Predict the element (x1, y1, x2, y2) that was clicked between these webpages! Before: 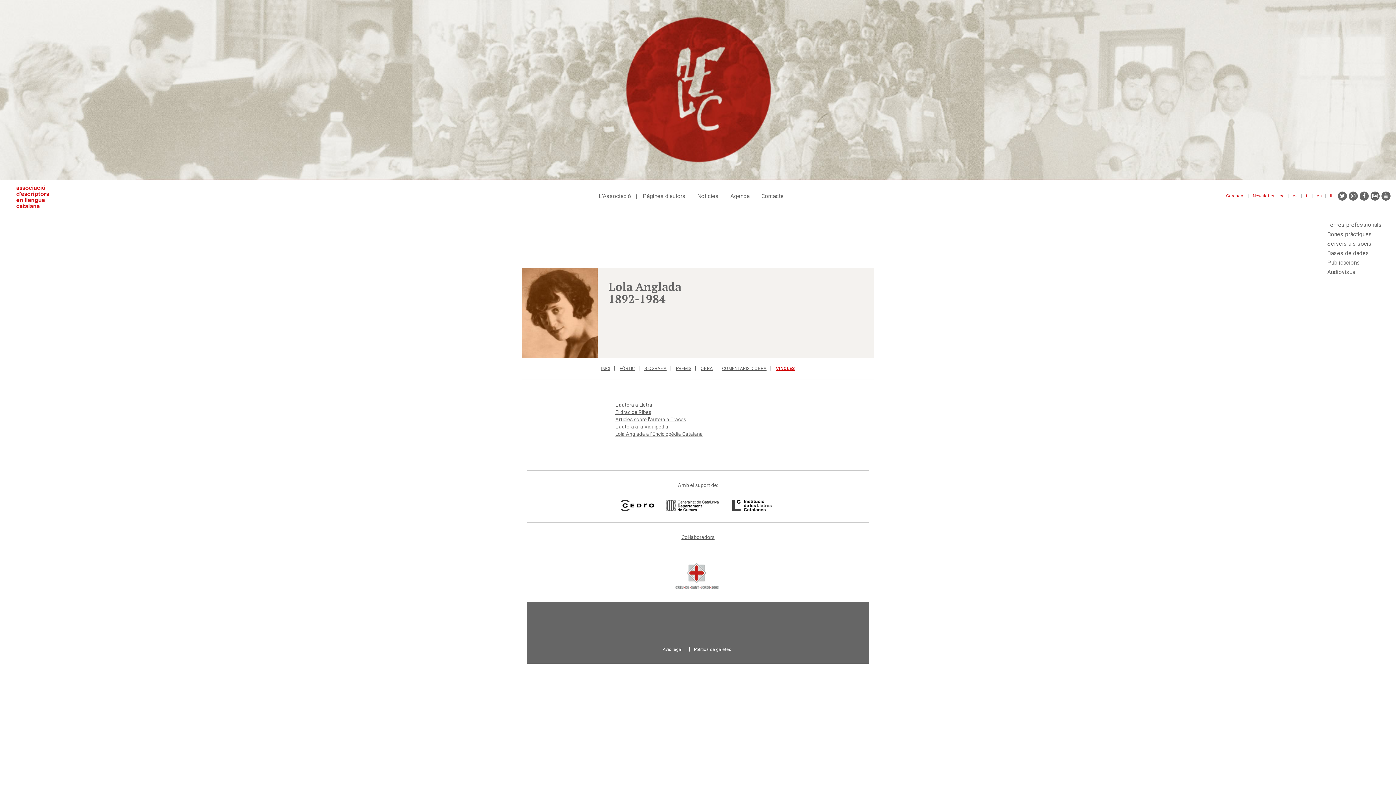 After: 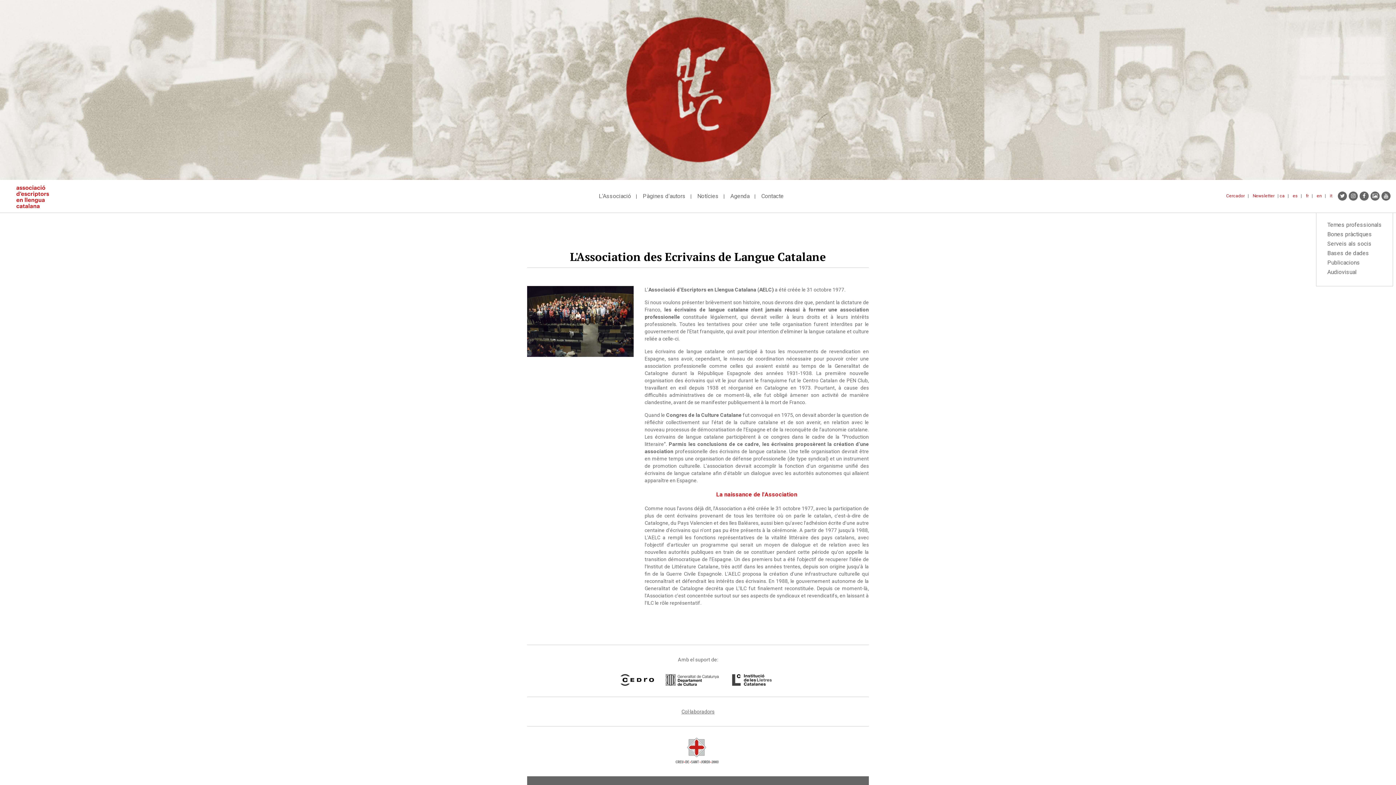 Action: bbox: (1306, 193, 1309, 198) label: fr